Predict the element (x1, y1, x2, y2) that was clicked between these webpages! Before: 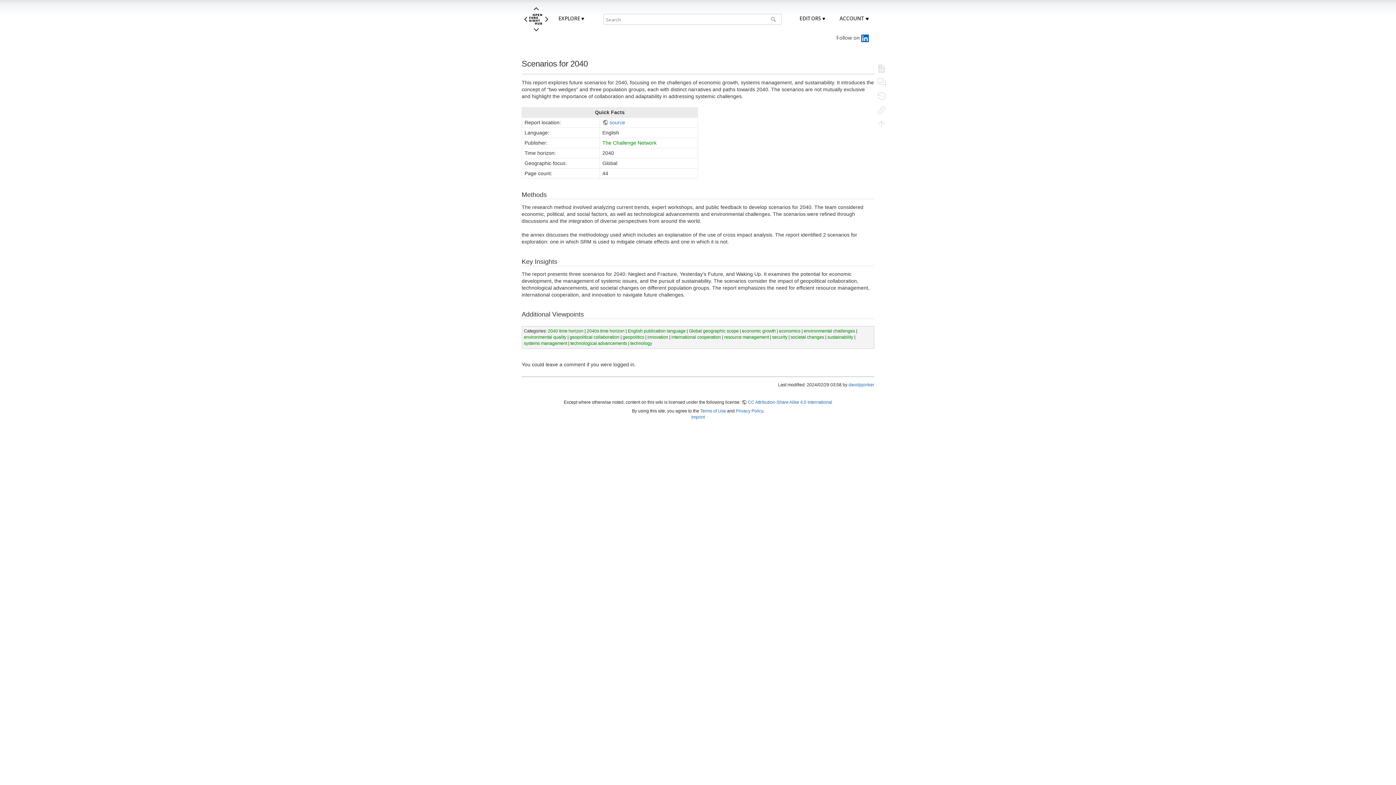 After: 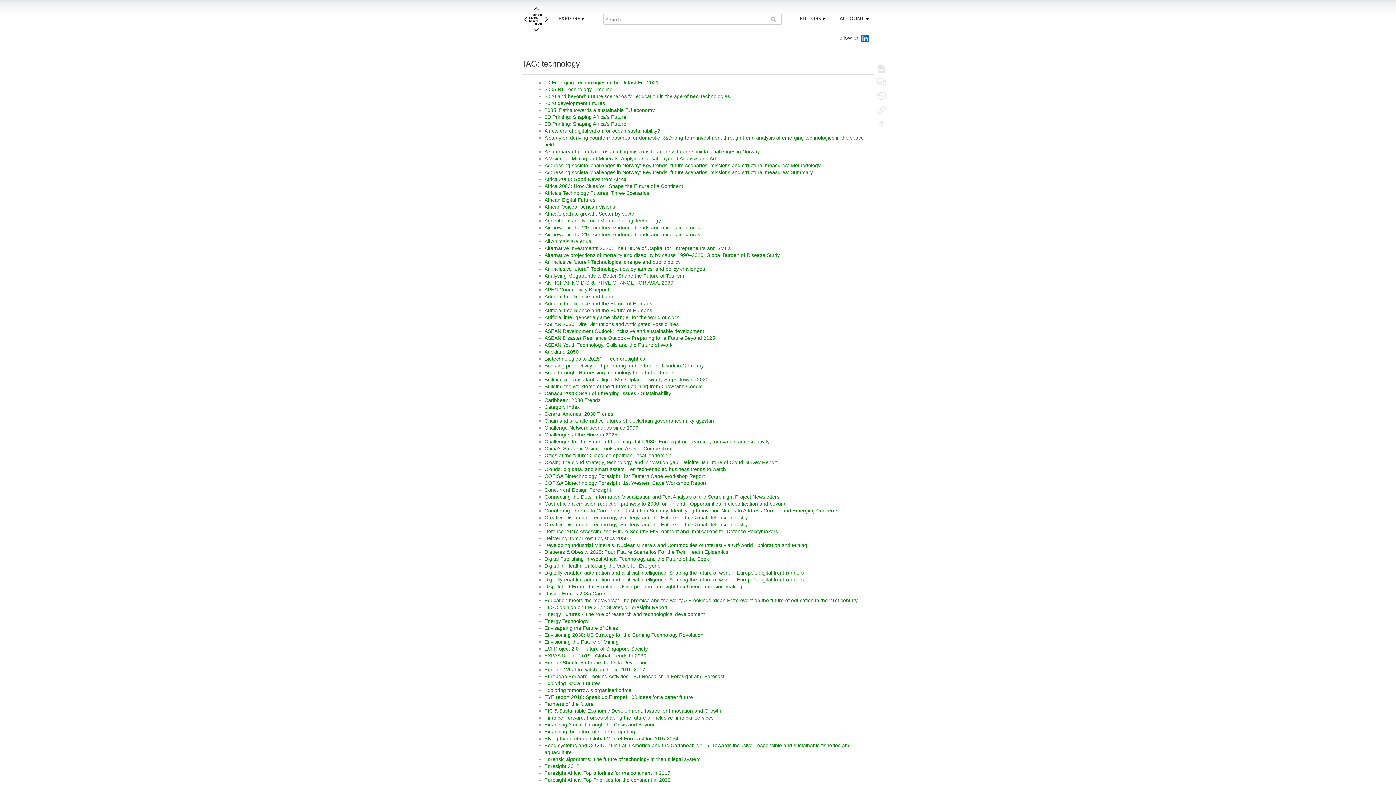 Action: bbox: (630, 341, 652, 346) label: technology